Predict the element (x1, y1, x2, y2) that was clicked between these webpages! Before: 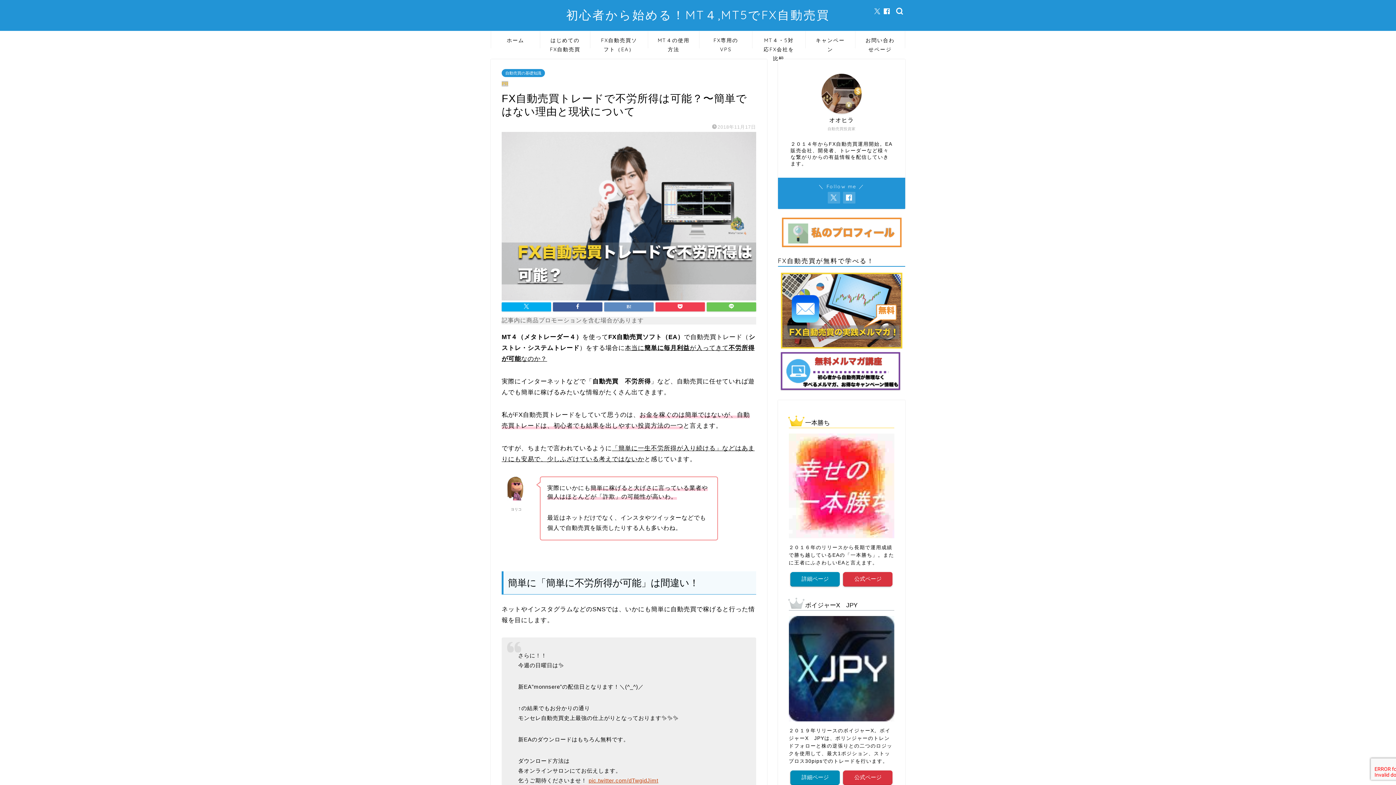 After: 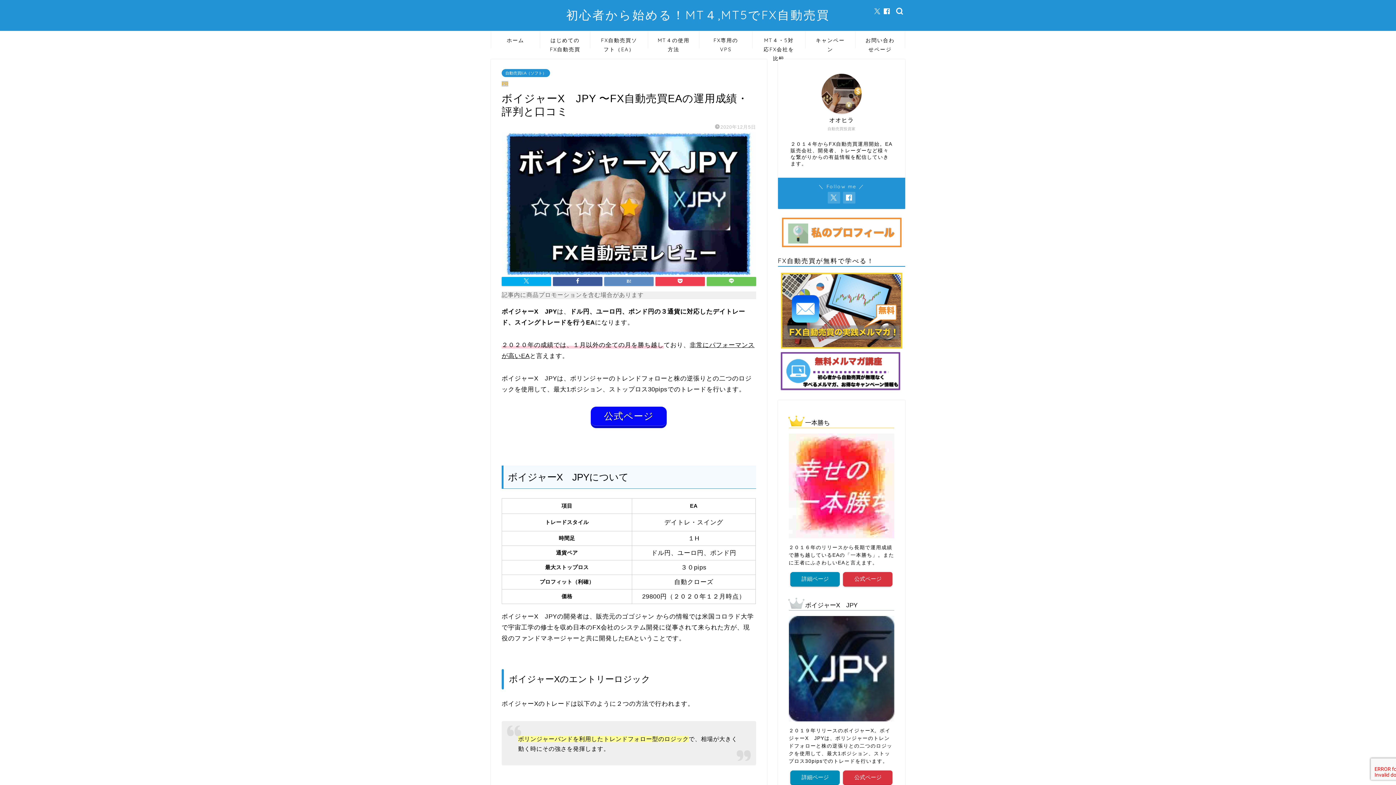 Action: bbox: (789, 616, 894, 721)